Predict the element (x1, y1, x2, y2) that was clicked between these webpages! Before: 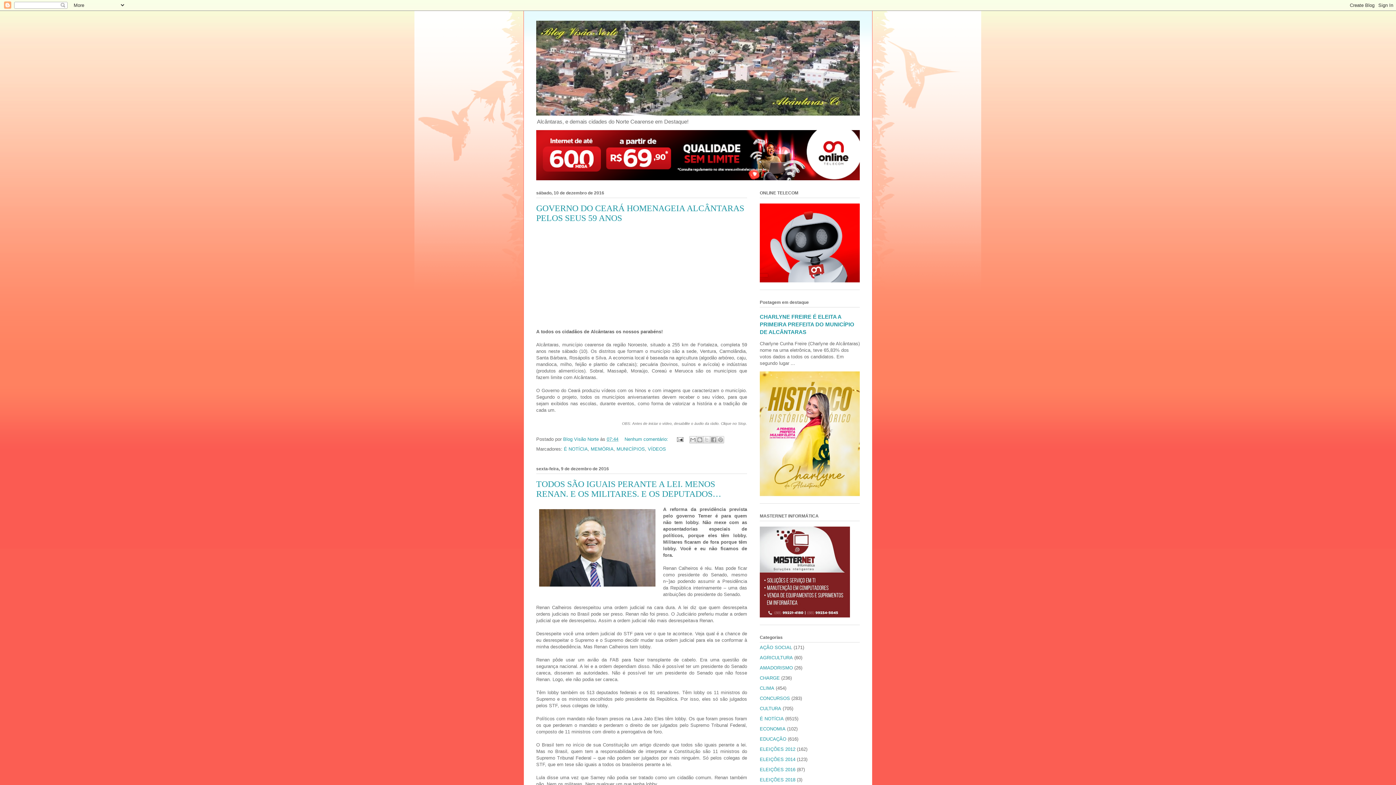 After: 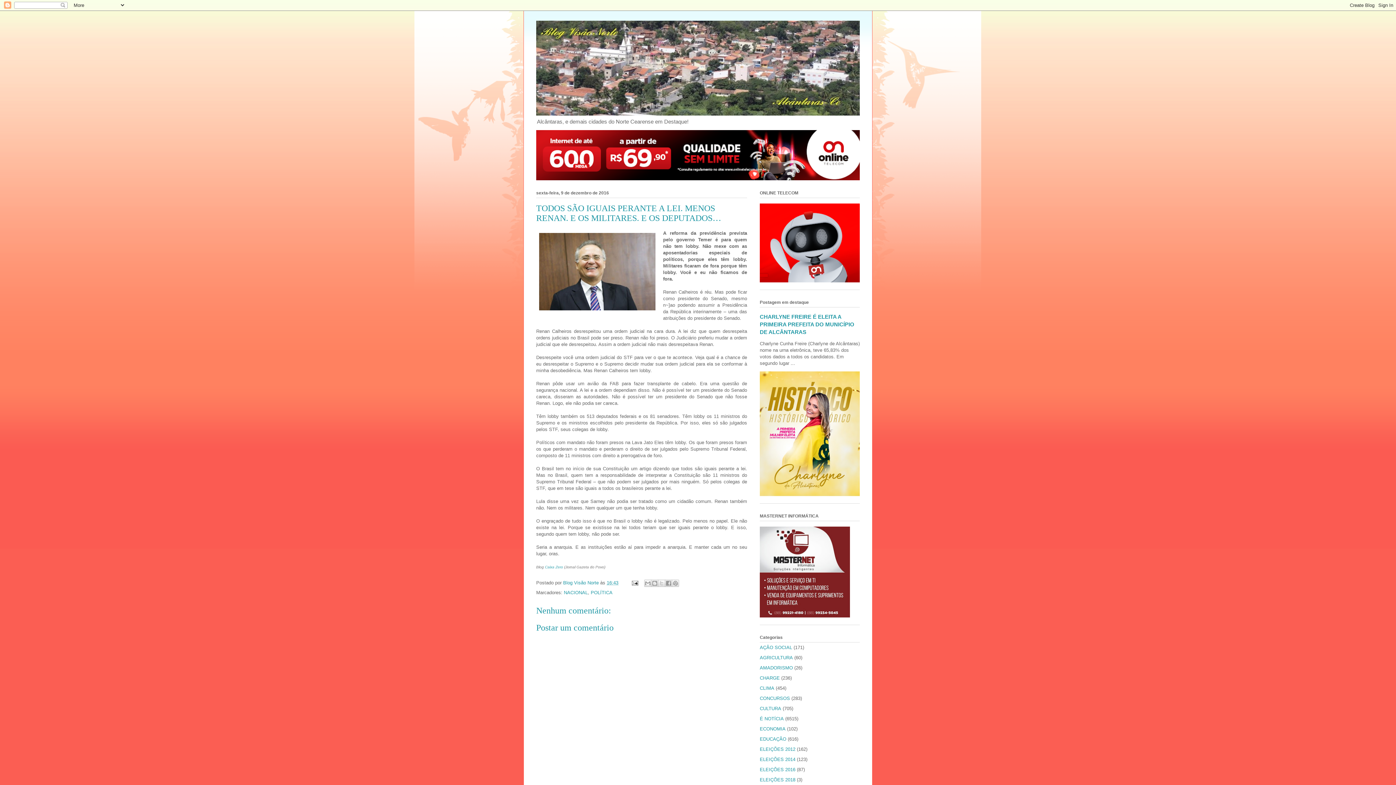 Action: label: TODOS SÃO IGUAIS PERANTE A LEI. MENOS RENAN. E OS MILITARES. E OS DEPUTADOS… bbox: (536, 479, 721, 499)